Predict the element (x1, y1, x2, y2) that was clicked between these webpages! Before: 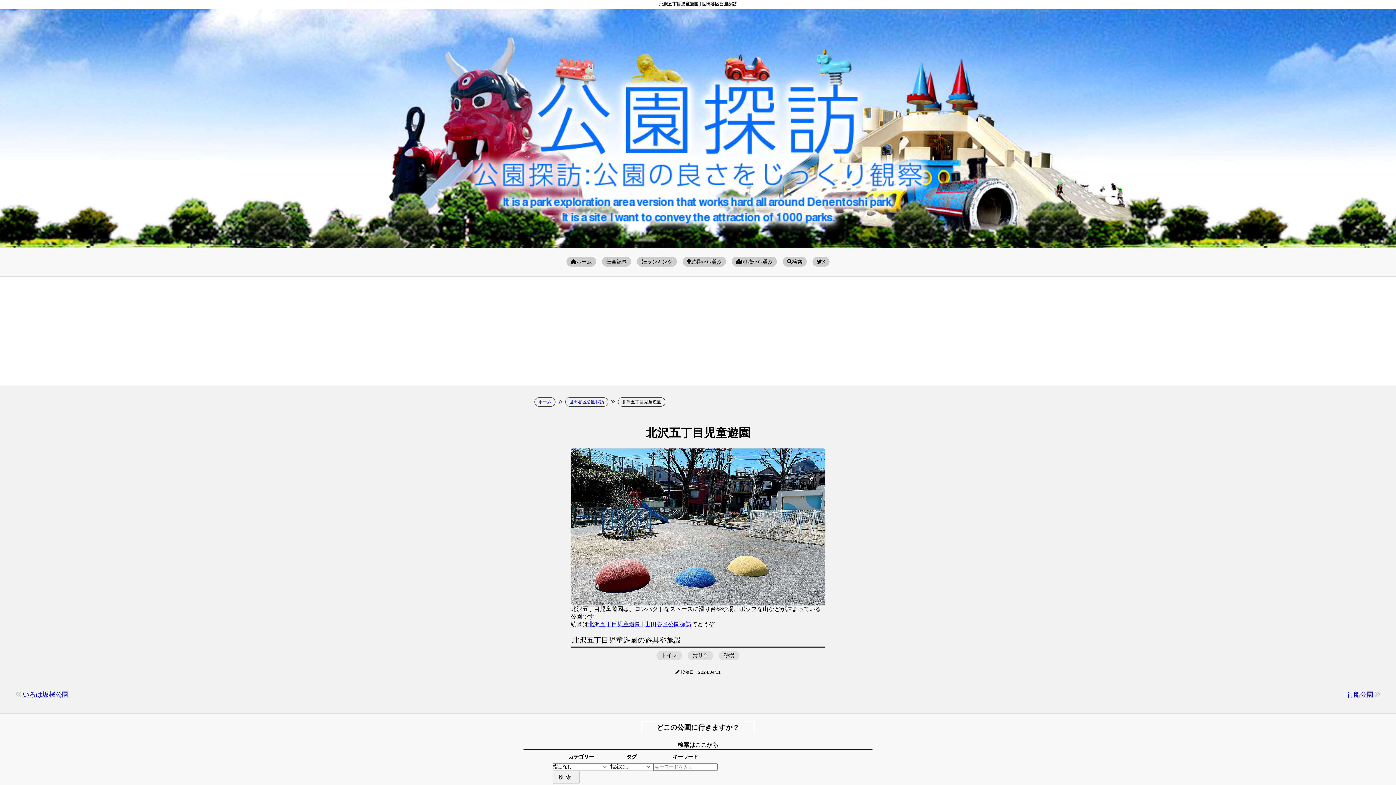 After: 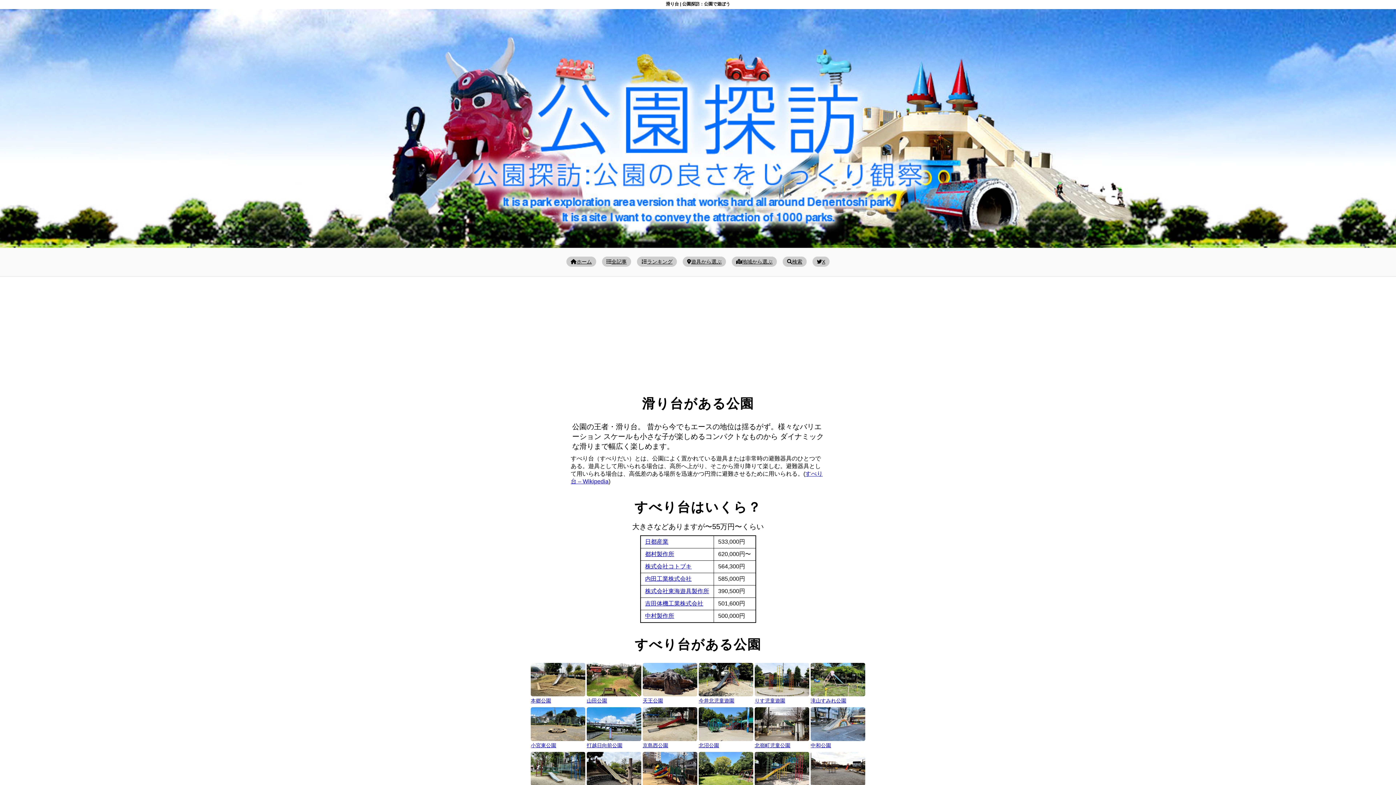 Action: label: 滑り台 bbox: (693, 652, 708, 658)